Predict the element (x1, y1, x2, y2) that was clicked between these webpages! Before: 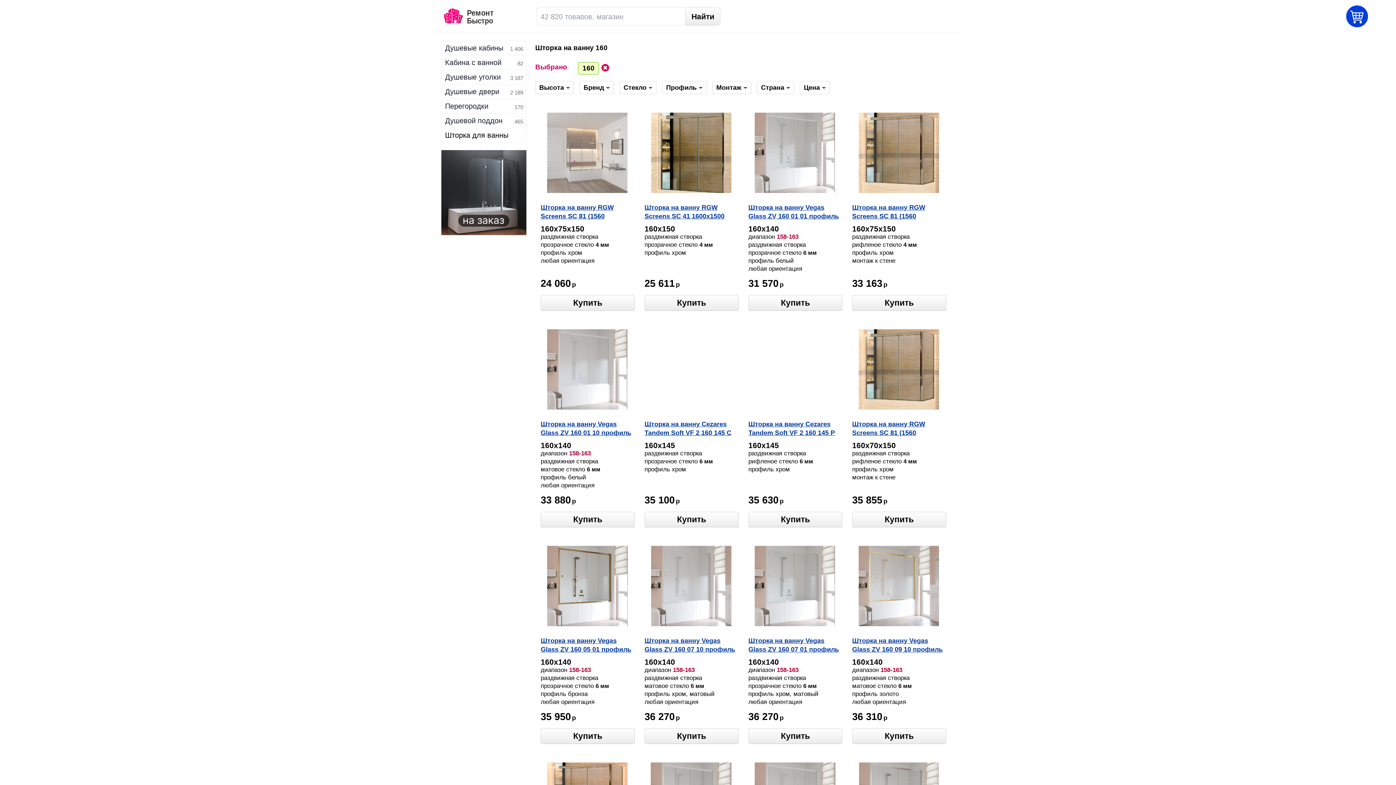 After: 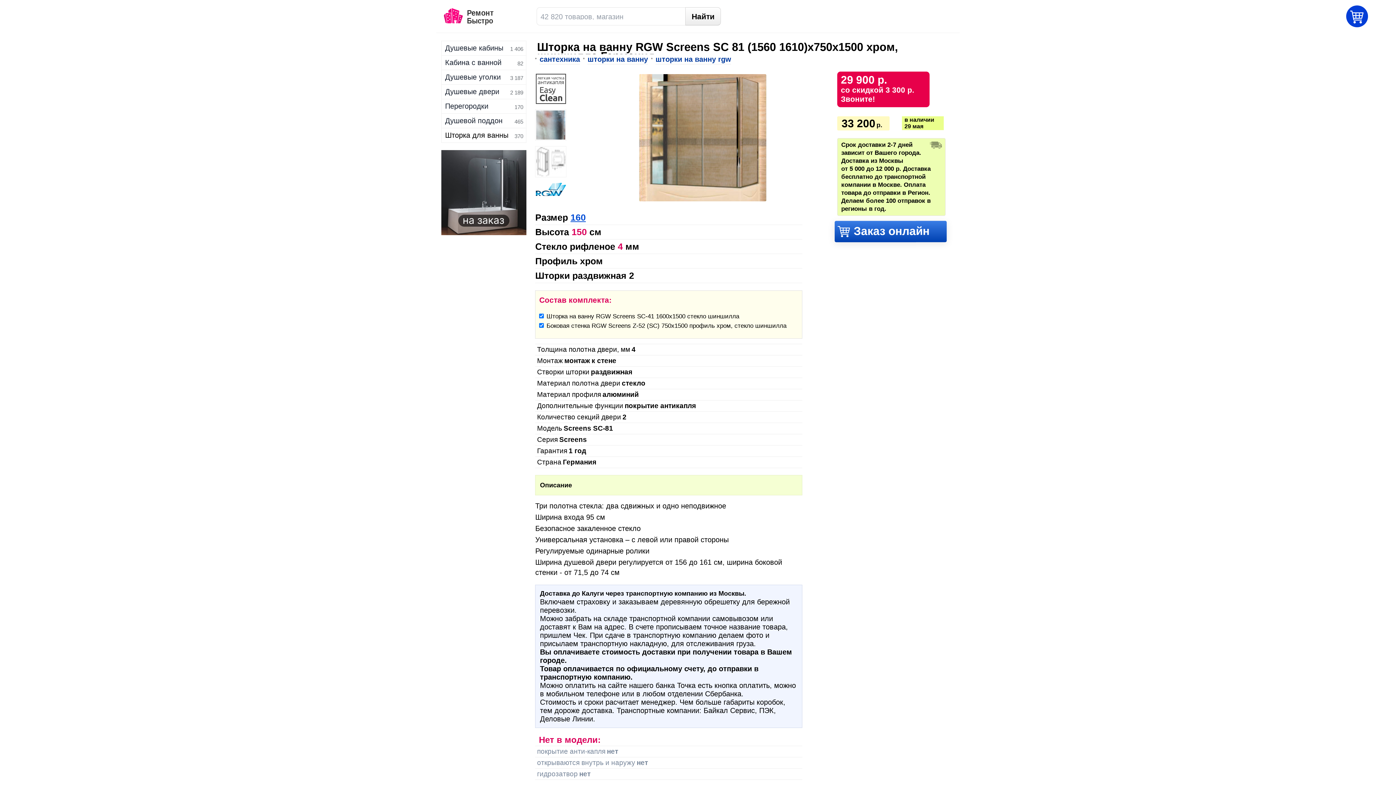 Action: bbox: (852, 203, 945, 221) label: Шторка на ванну RGW Screens SC 81 (1560 1610)х750х1500 профиль хром, стекло шиншилла